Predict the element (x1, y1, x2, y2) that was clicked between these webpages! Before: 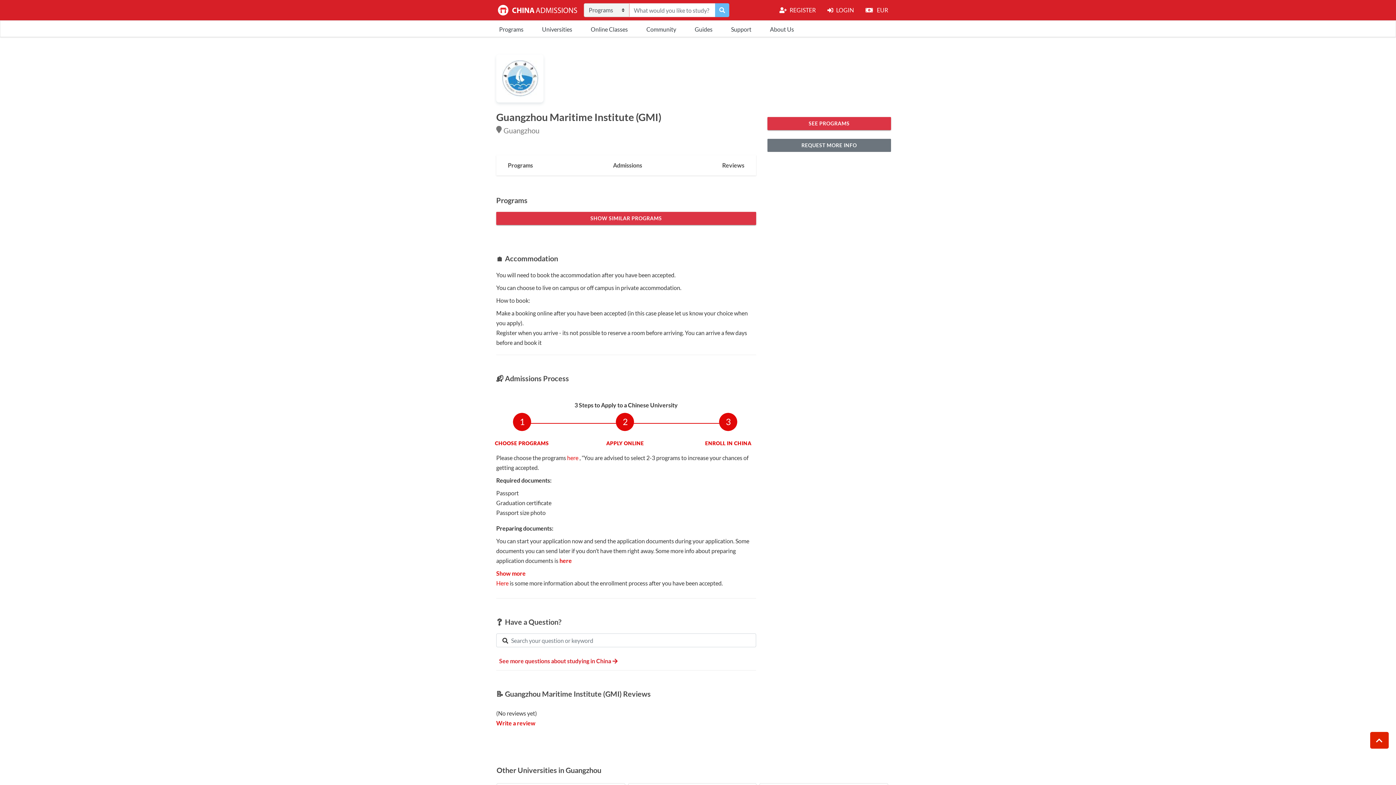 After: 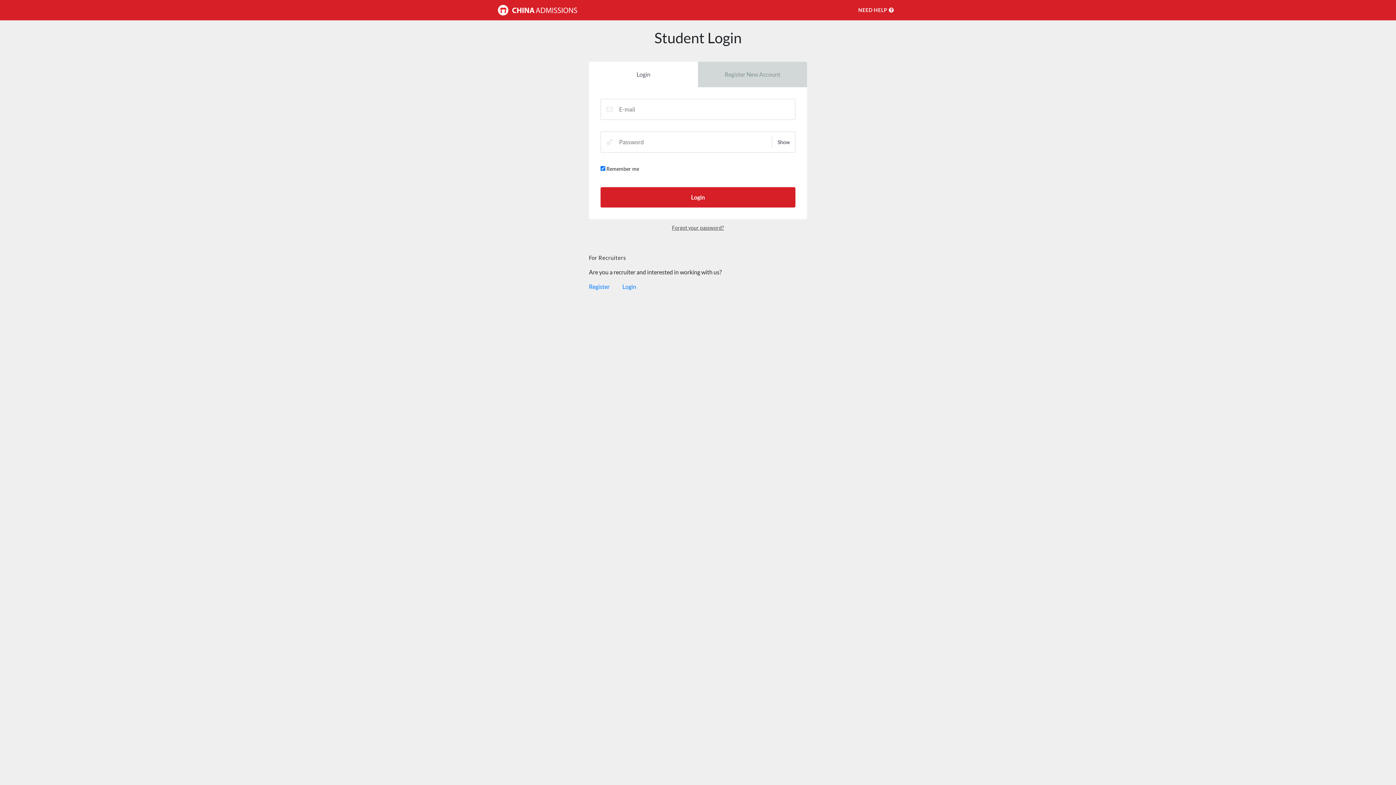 Action: label: LOGIN bbox: (824, 2, 857, 17)